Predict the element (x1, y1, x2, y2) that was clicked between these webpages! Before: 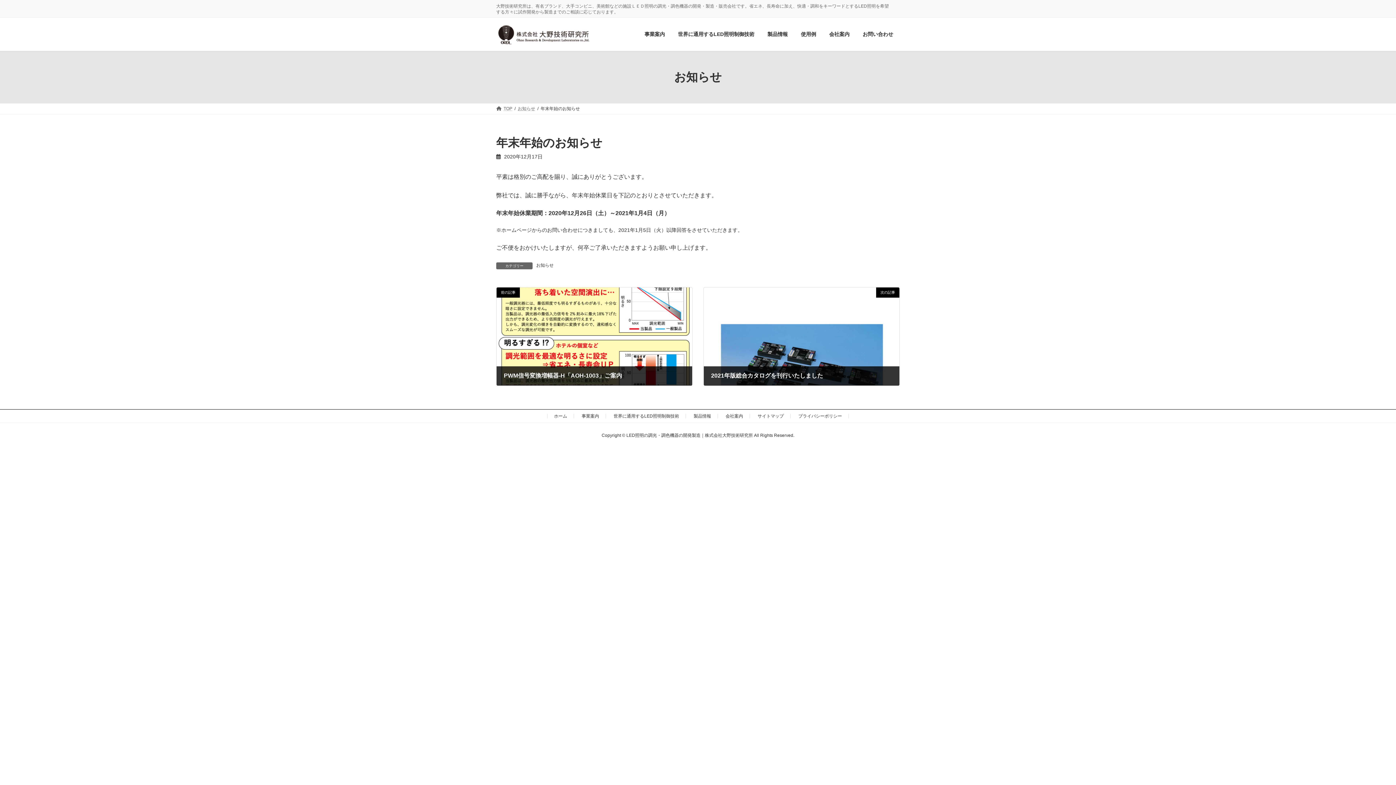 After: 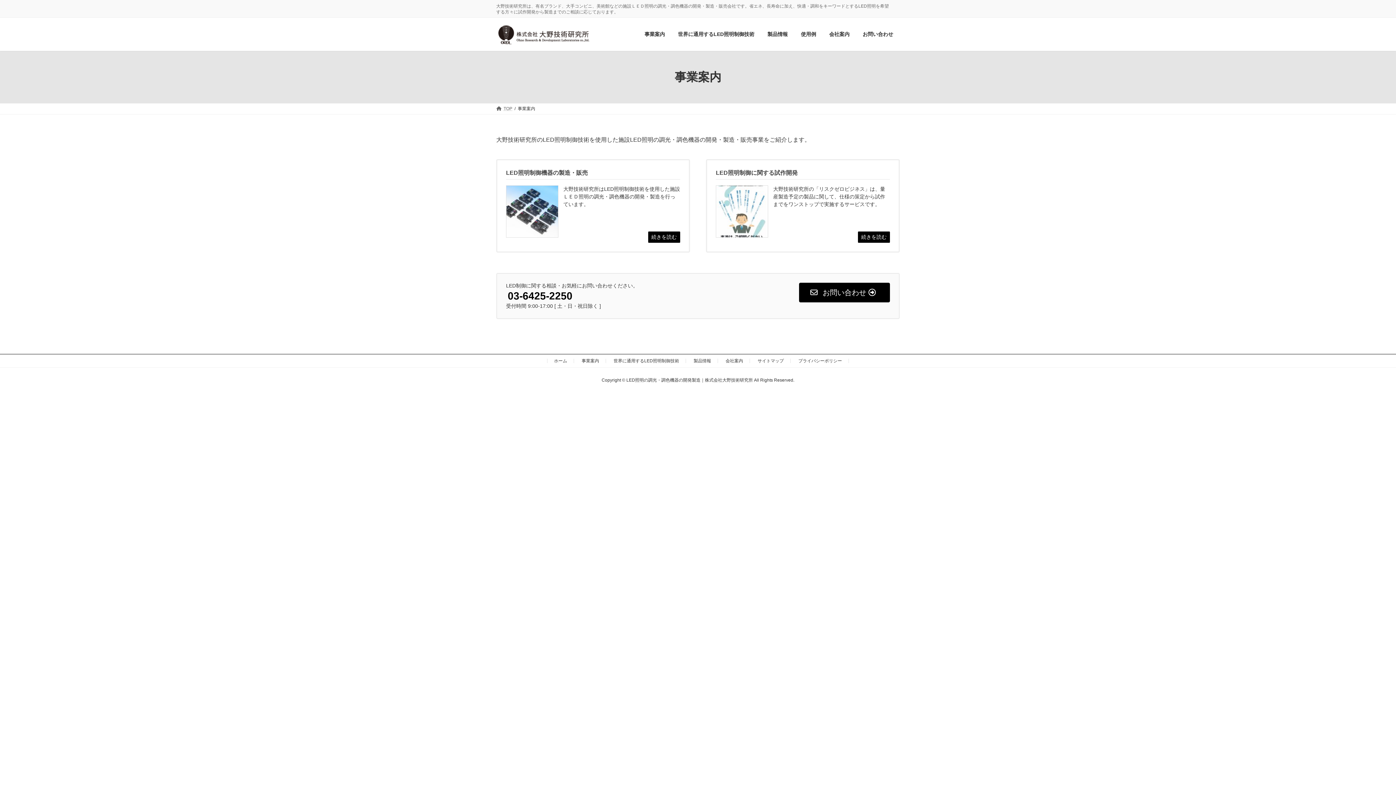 Action: label: 事業案内 bbox: (638, 25, 671, 42)